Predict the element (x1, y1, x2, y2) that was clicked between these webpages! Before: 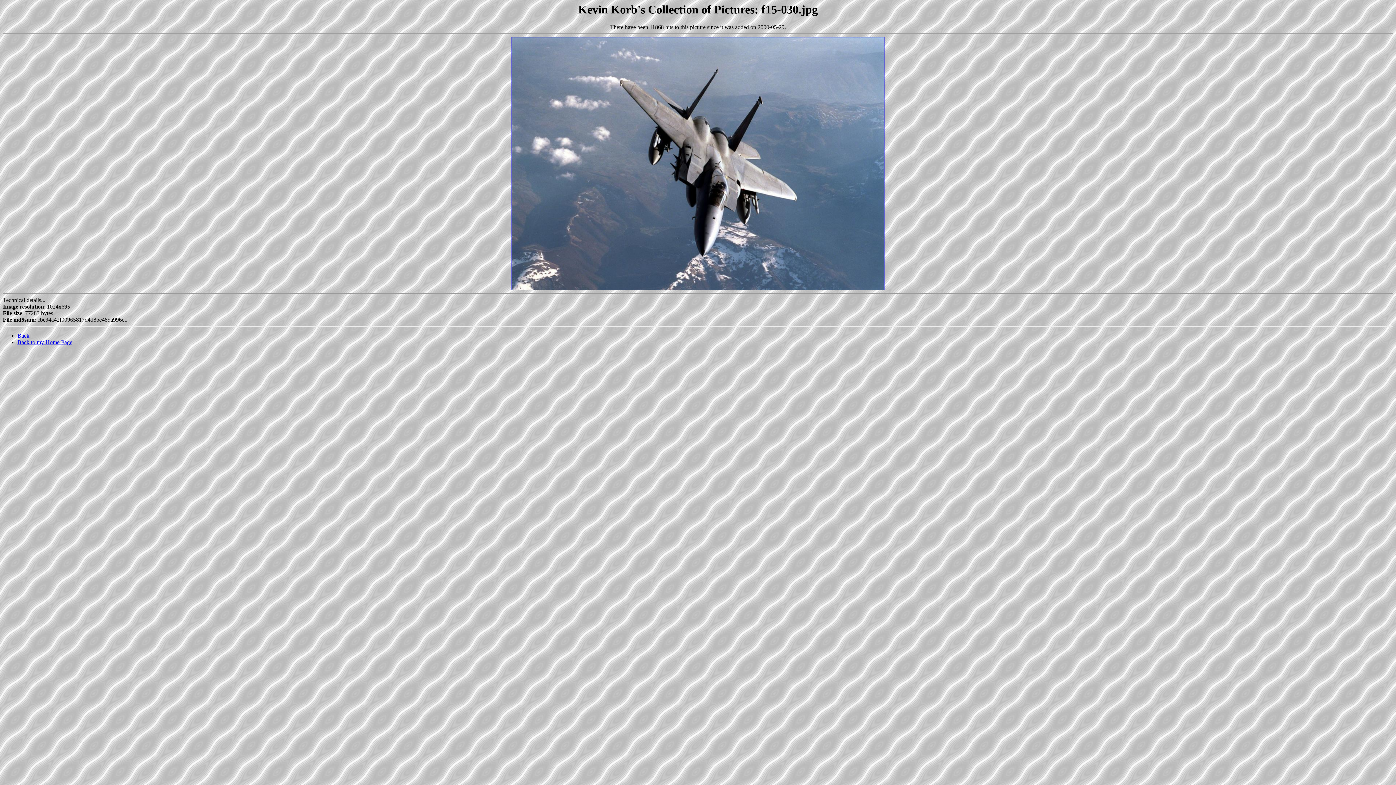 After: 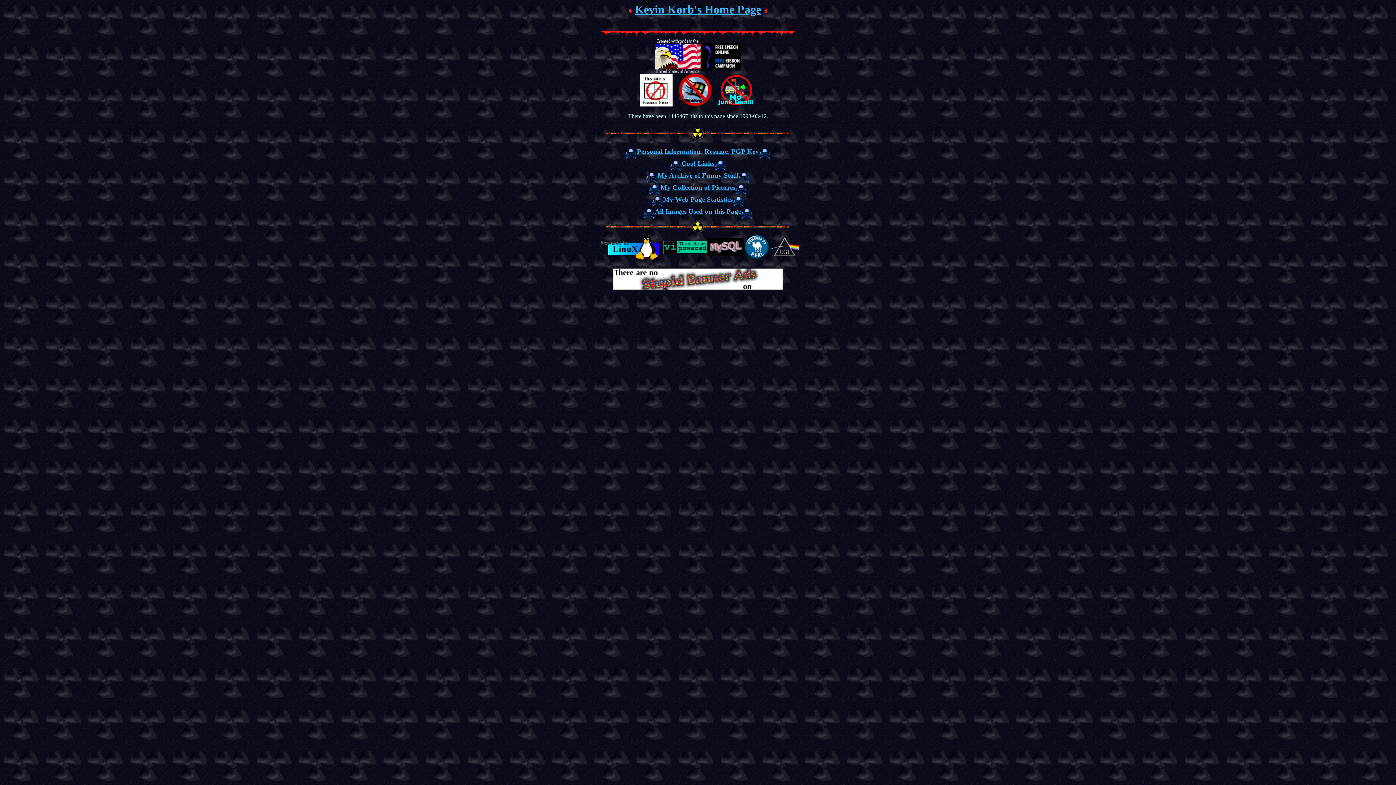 Action: bbox: (17, 339, 72, 345) label: Back to my Home Page